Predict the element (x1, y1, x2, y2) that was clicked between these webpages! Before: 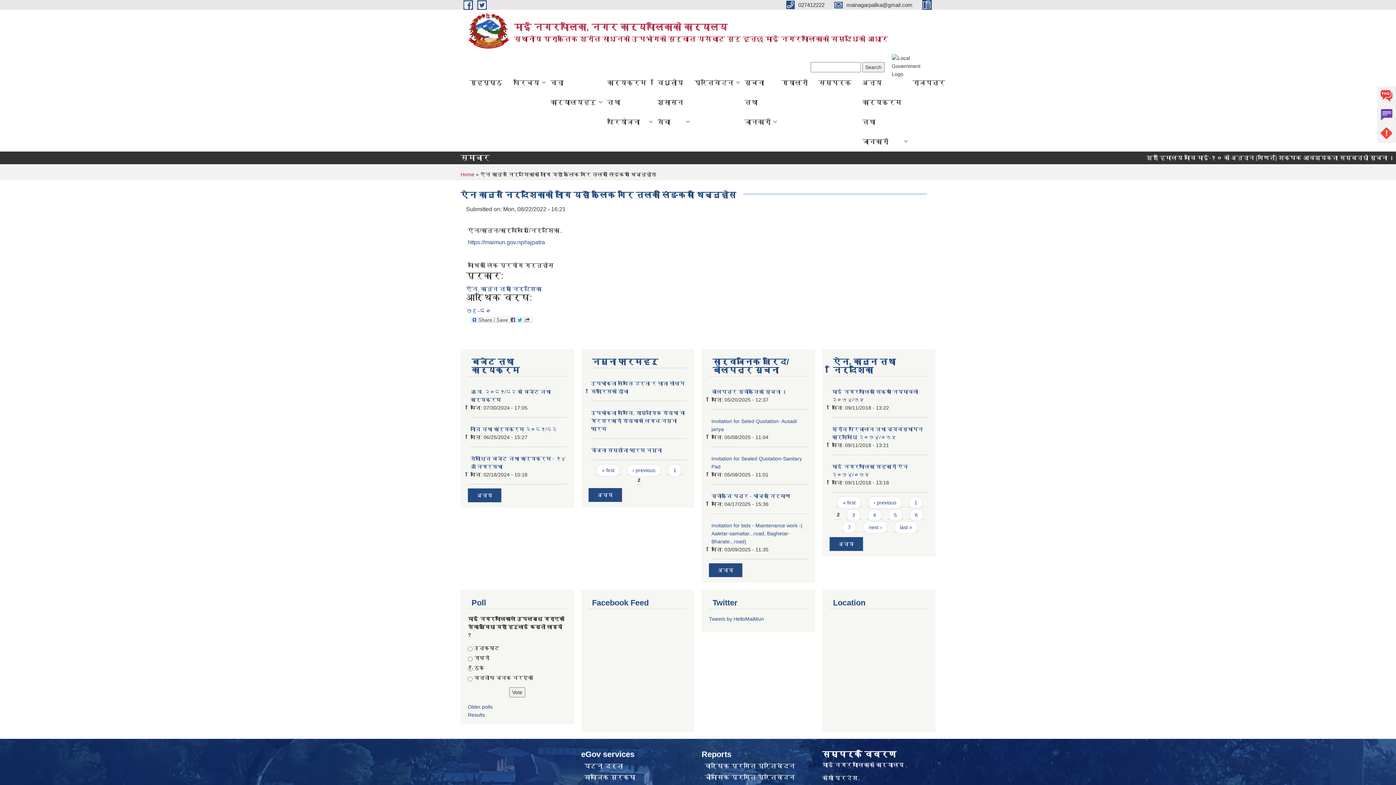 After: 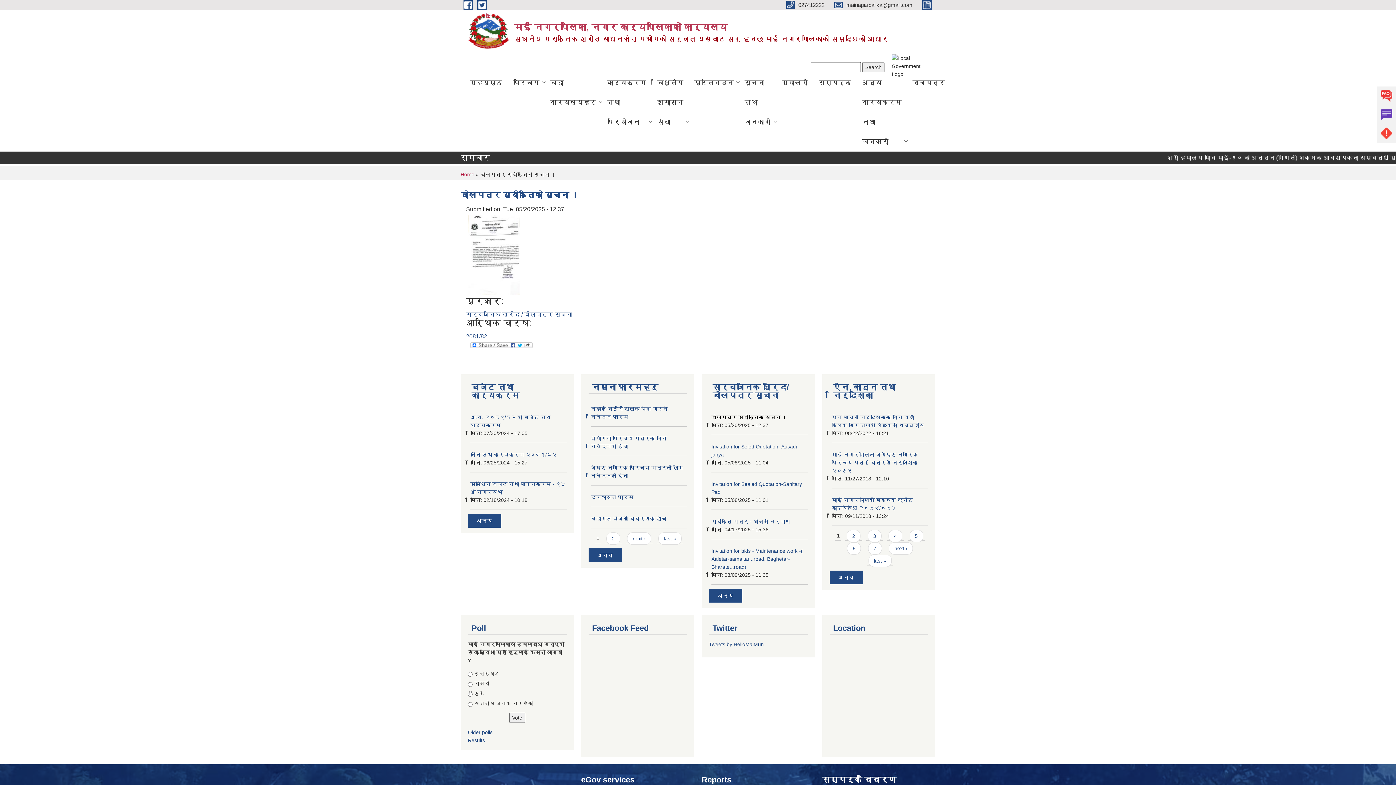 Action: label: बोलपत्र स्वीकृतिको सूचना । bbox: (711, 389, 787, 394)